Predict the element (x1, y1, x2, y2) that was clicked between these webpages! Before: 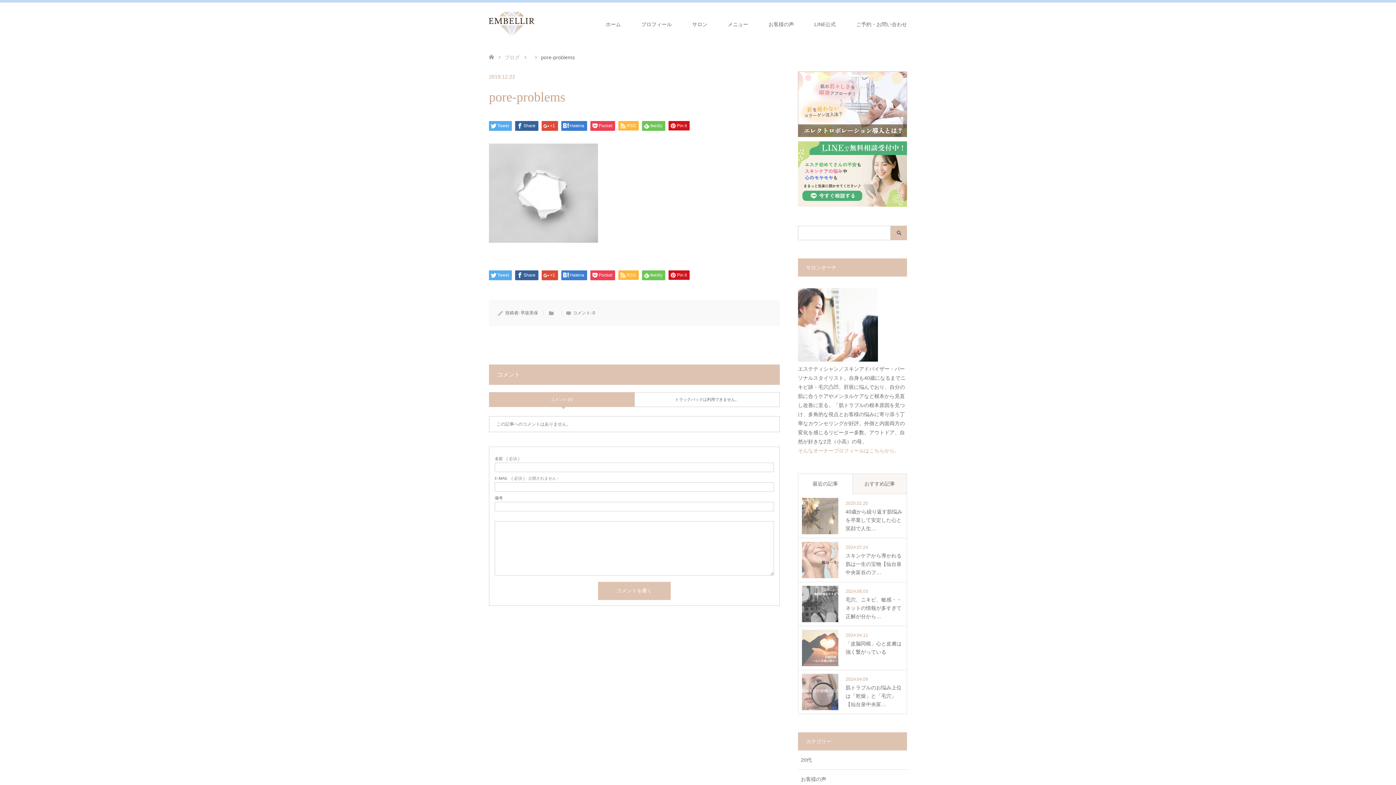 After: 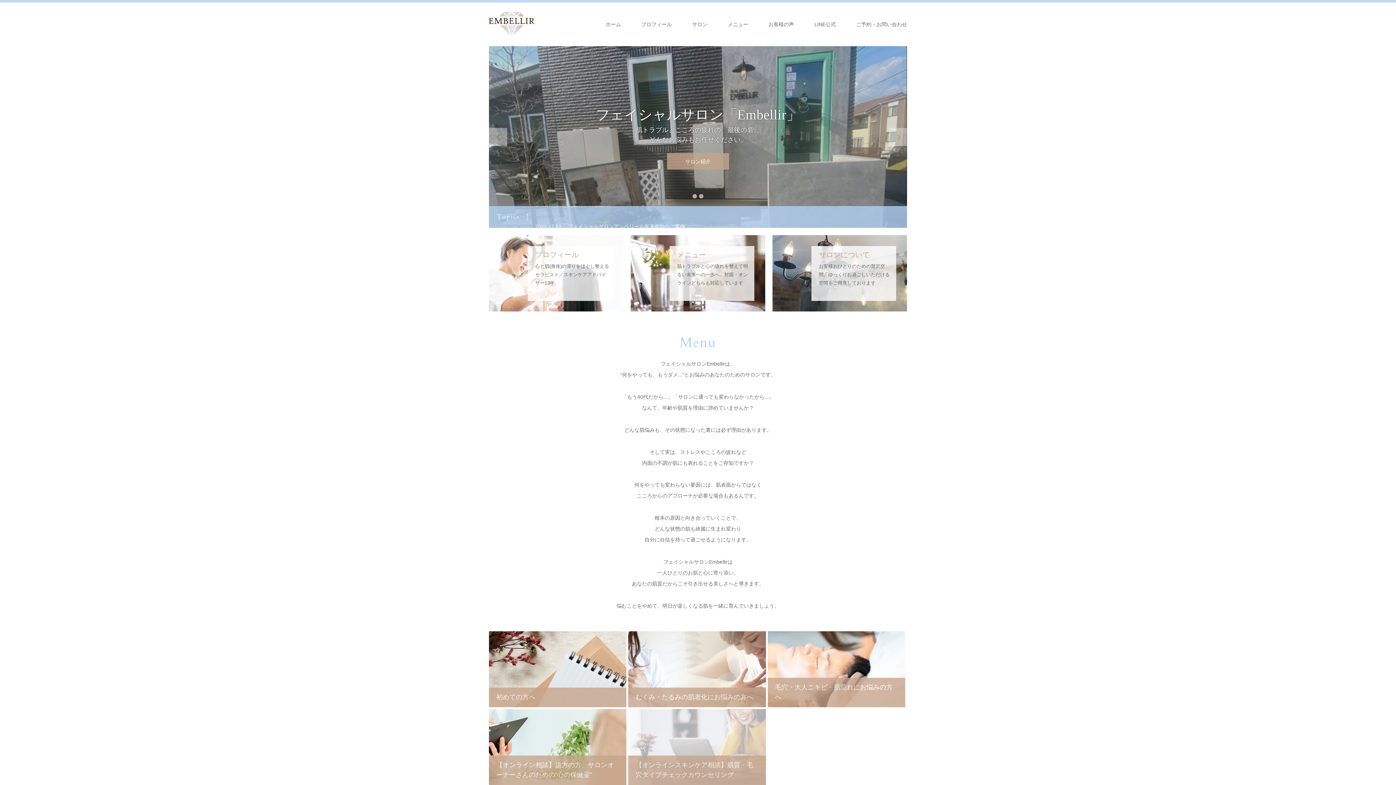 Action: bbox: (489, 11, 580, 35)